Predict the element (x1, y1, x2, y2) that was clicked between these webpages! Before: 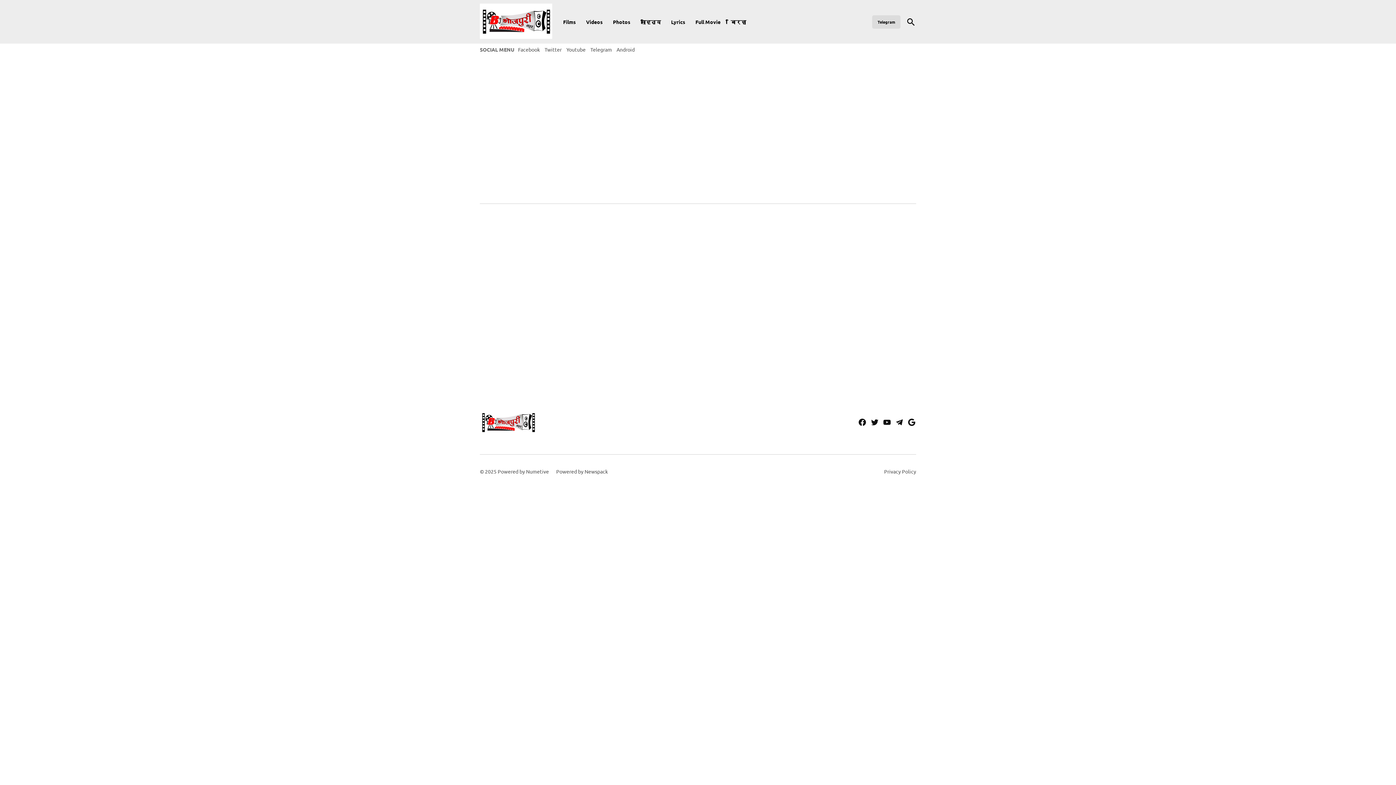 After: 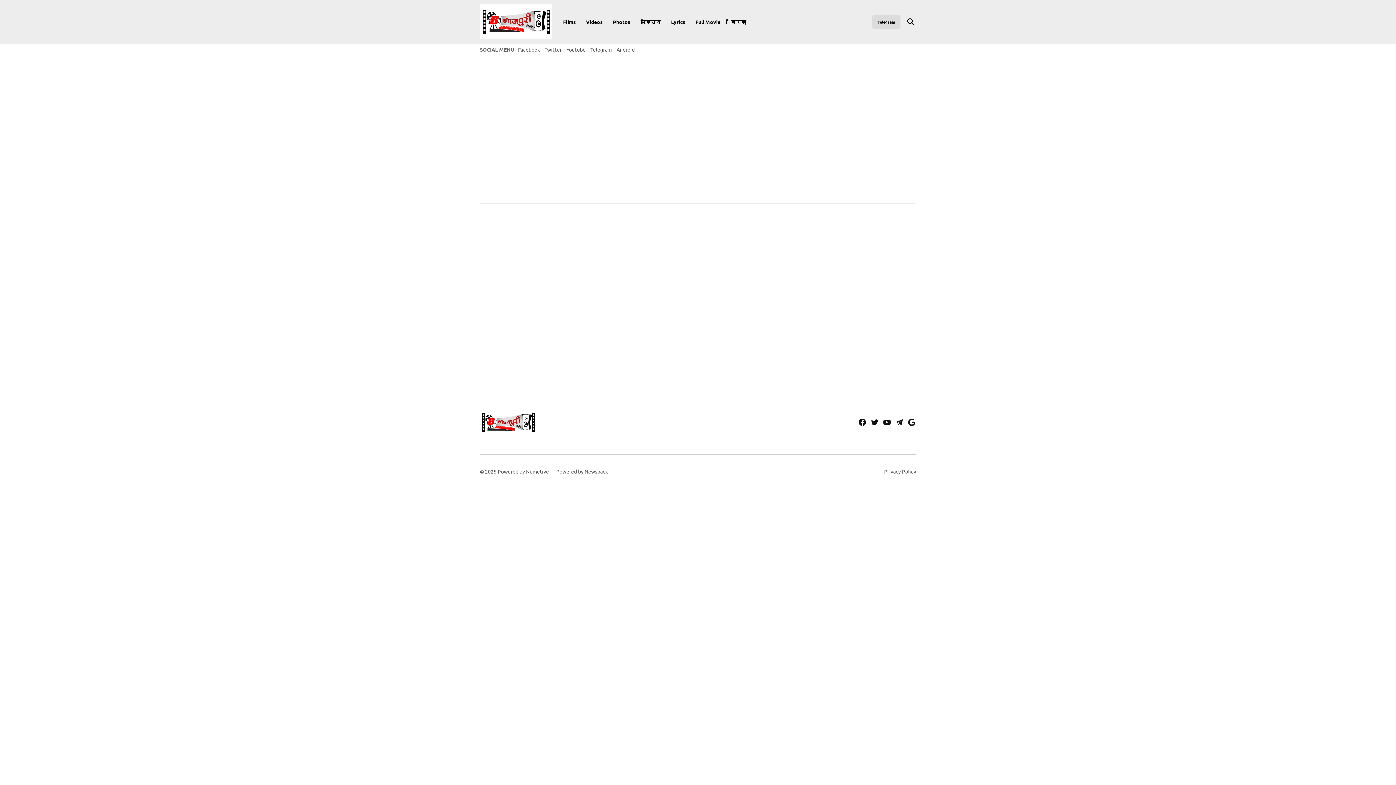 Action: bbox: (582, 16, 606, 26) label: Videos